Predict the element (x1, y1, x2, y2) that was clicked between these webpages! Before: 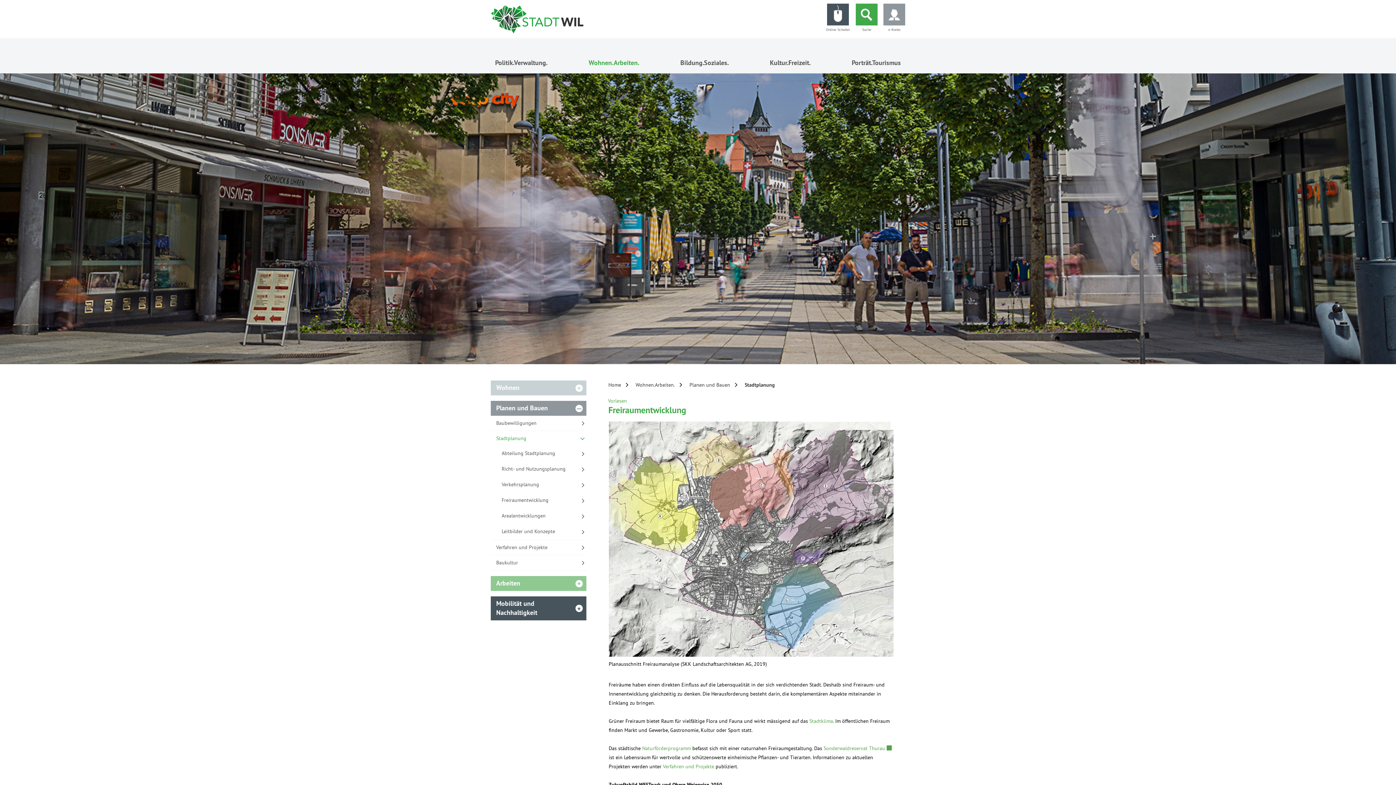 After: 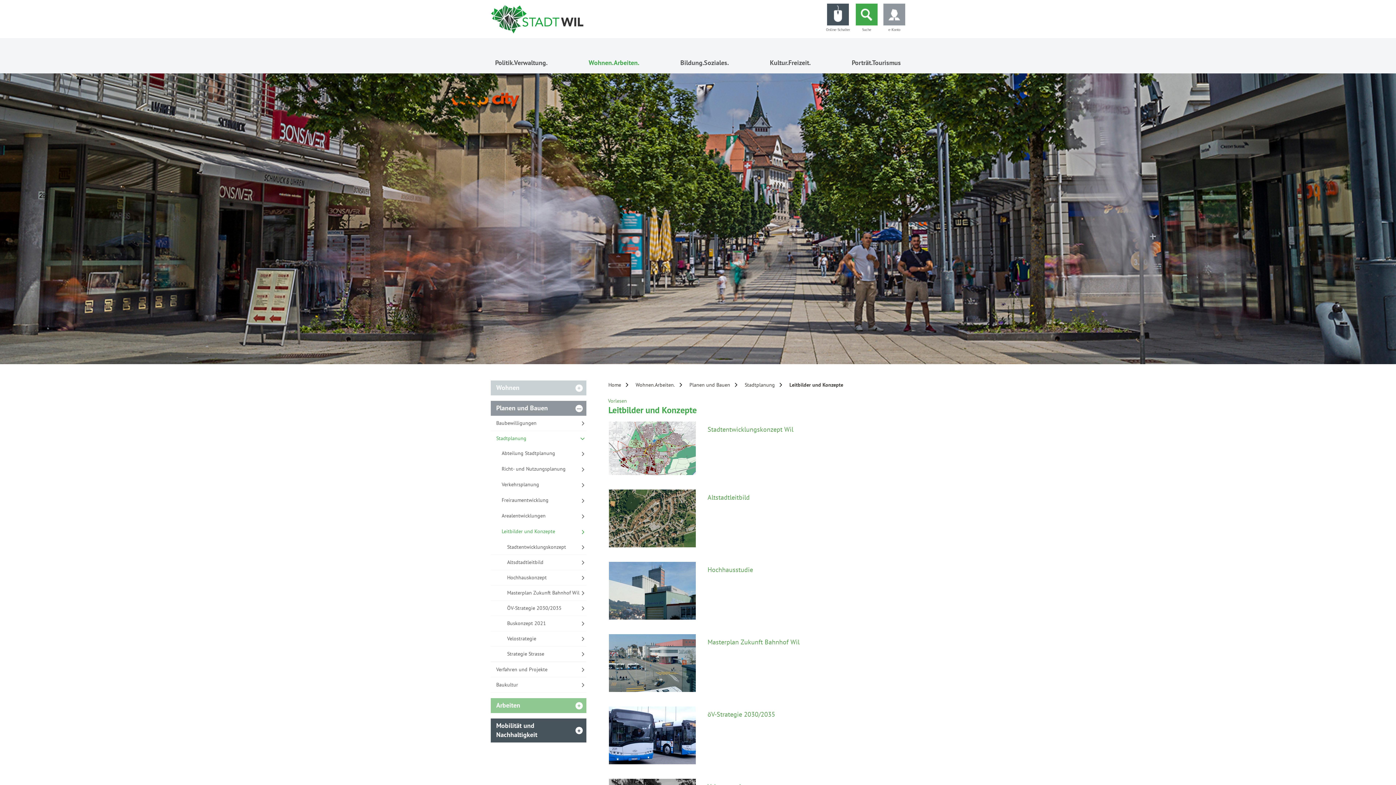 Action: label: Leitbilder und Konzepte bbox: (490, 524, 586, 540)